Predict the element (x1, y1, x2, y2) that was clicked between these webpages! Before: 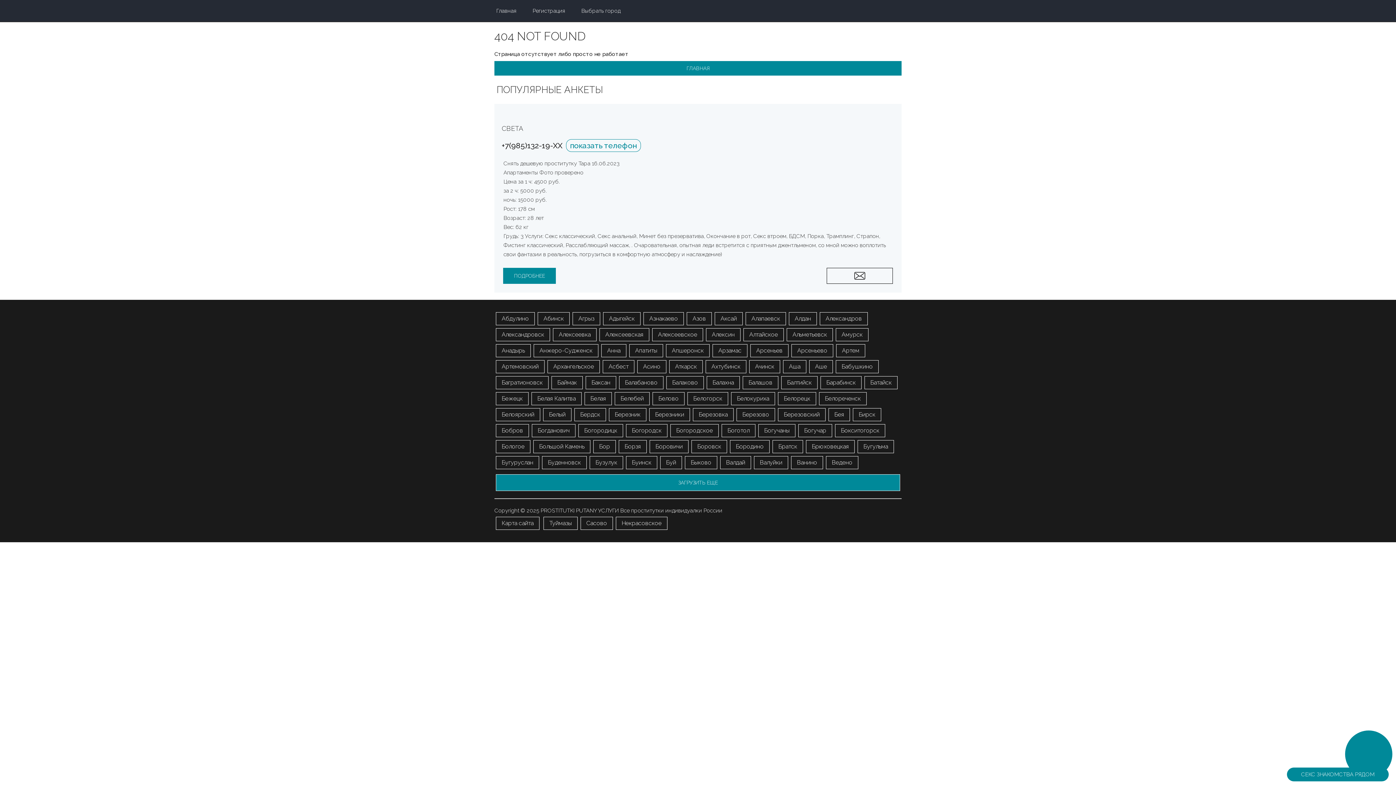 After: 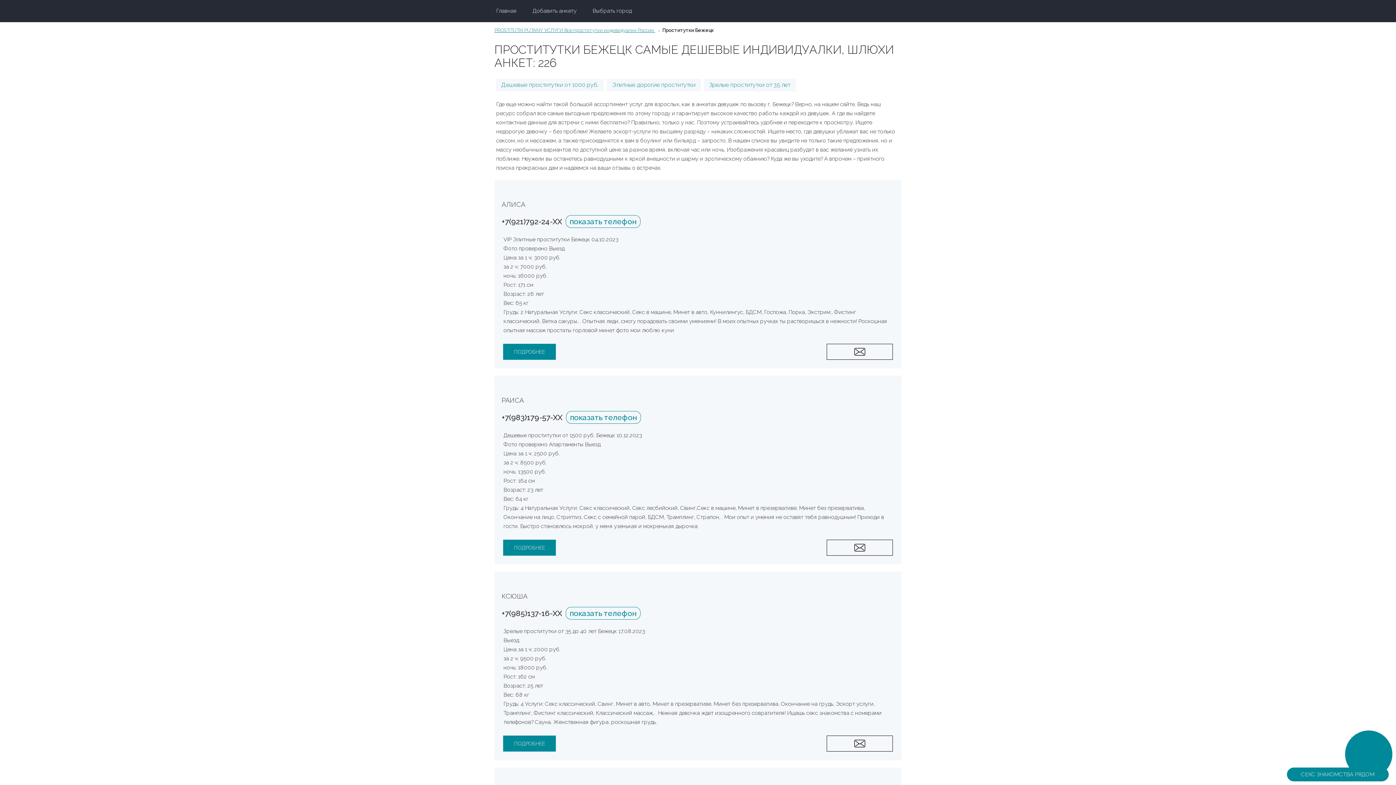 Action: bbox: (496, 392, 528, 405) label: Бежецк